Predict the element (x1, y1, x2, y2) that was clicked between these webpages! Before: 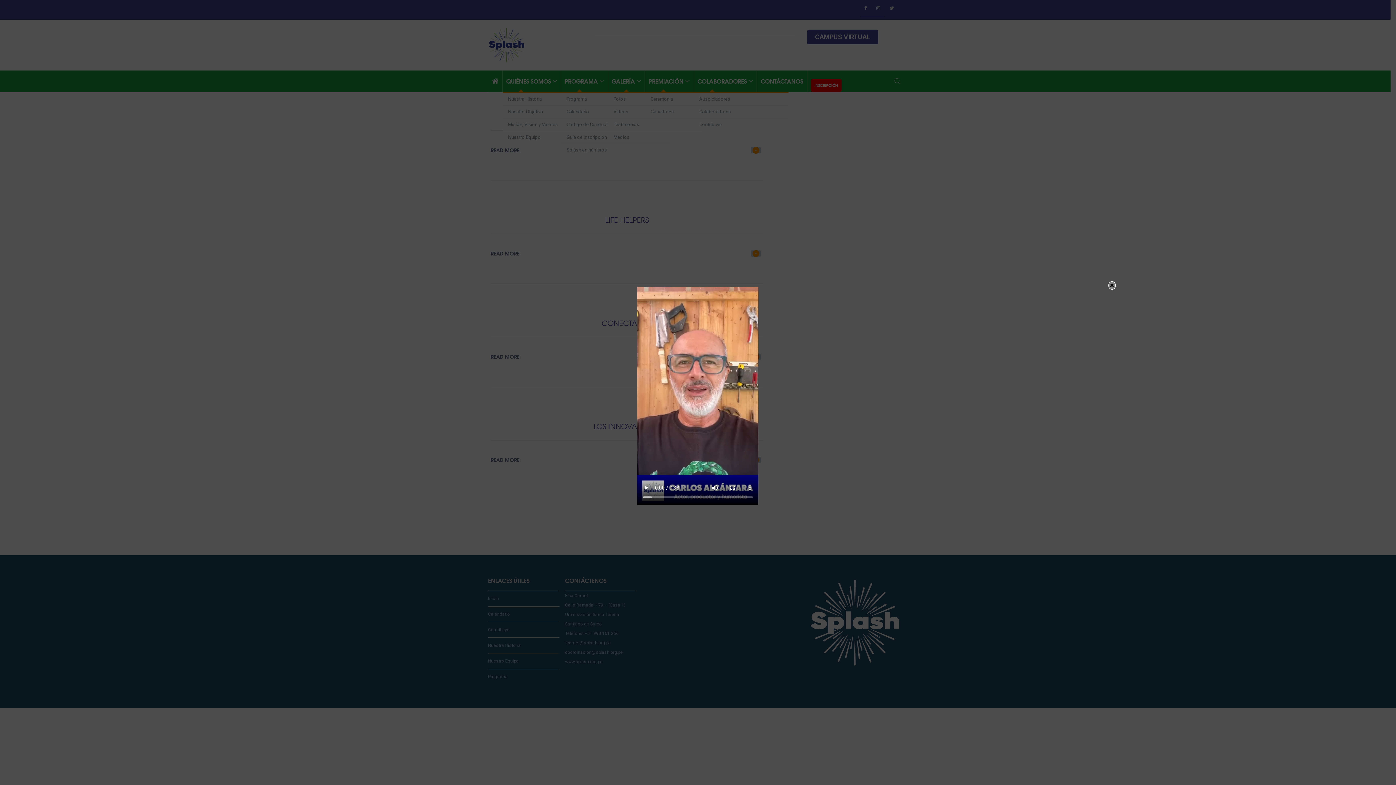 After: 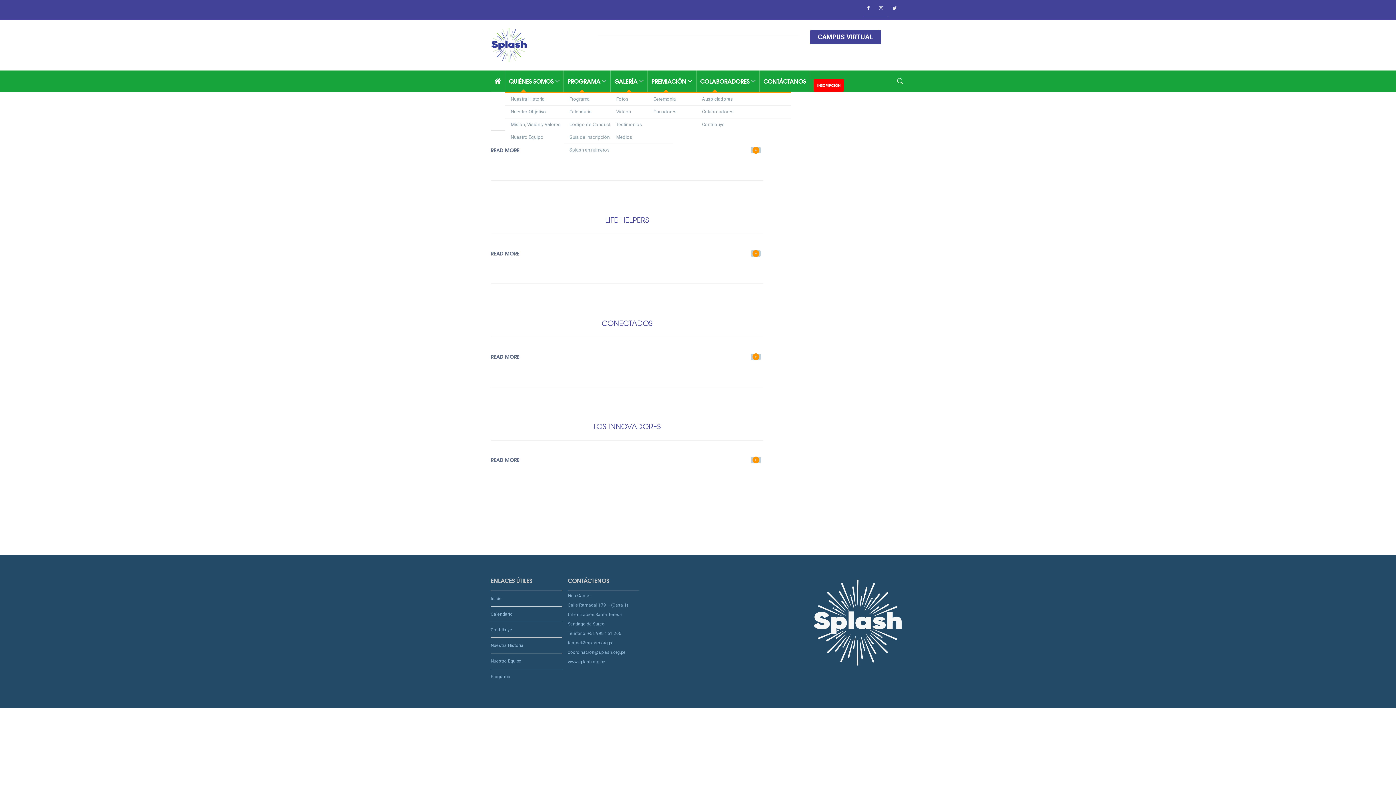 Action: label: Close bbox: (1108, 281, 1116, 289)